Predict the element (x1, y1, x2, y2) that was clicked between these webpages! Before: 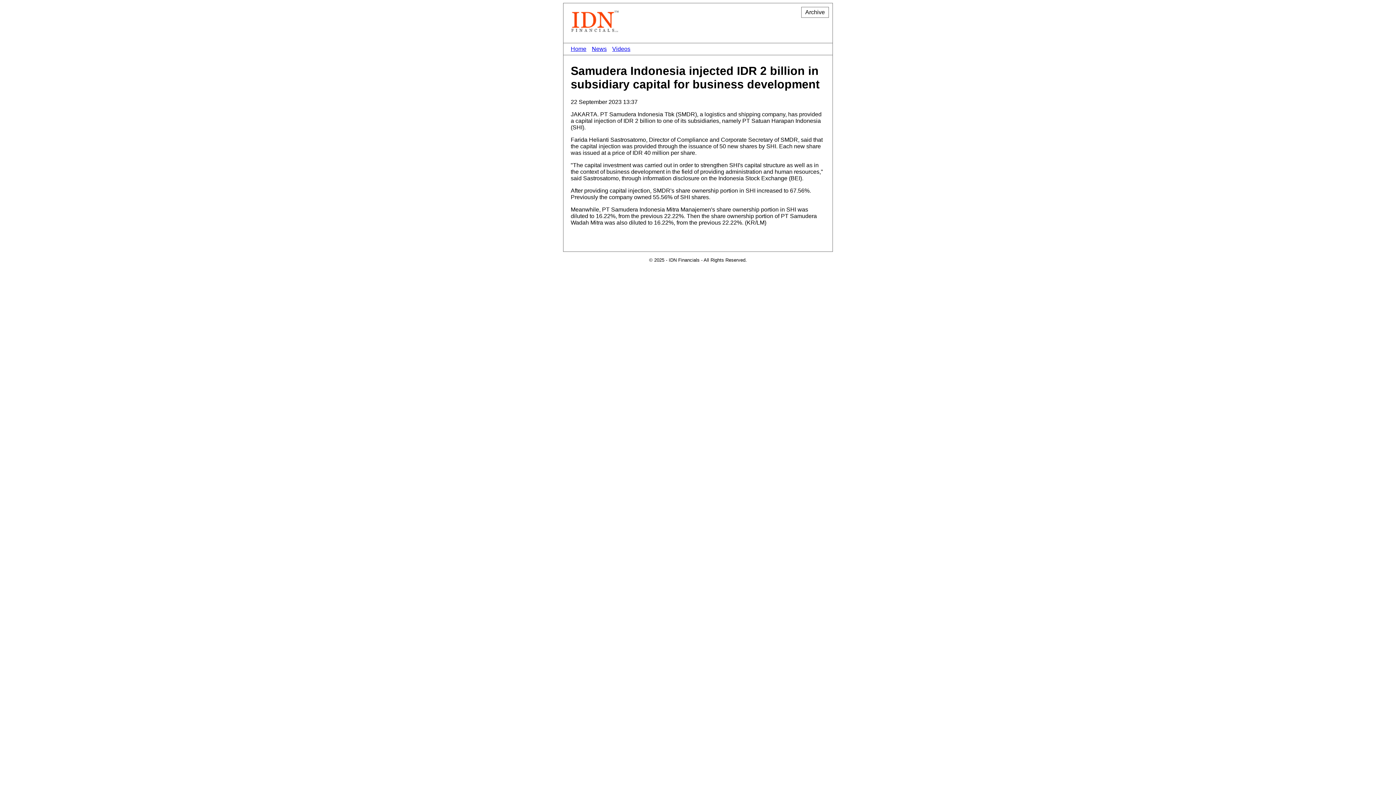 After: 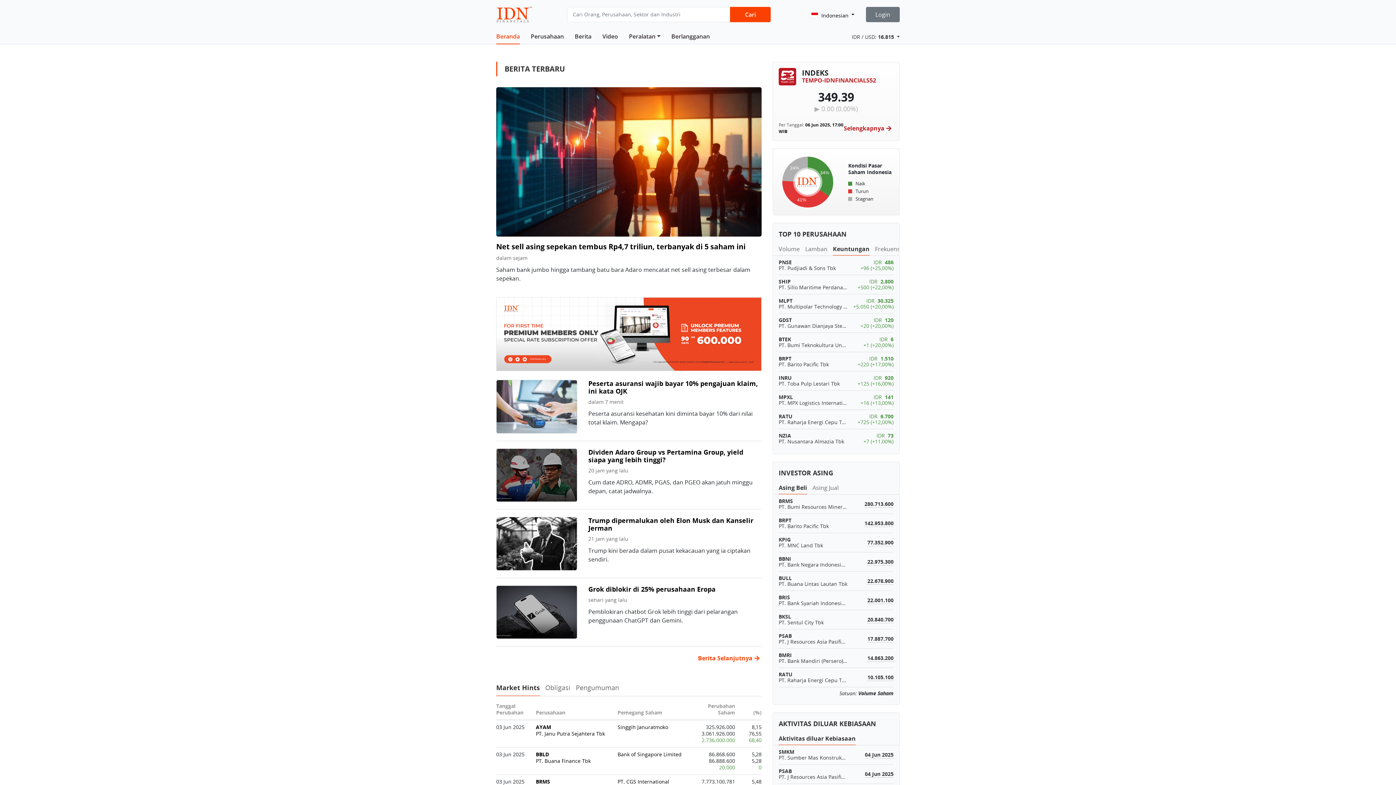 Action: bbox: (570, 45, 586, 52) label: Home